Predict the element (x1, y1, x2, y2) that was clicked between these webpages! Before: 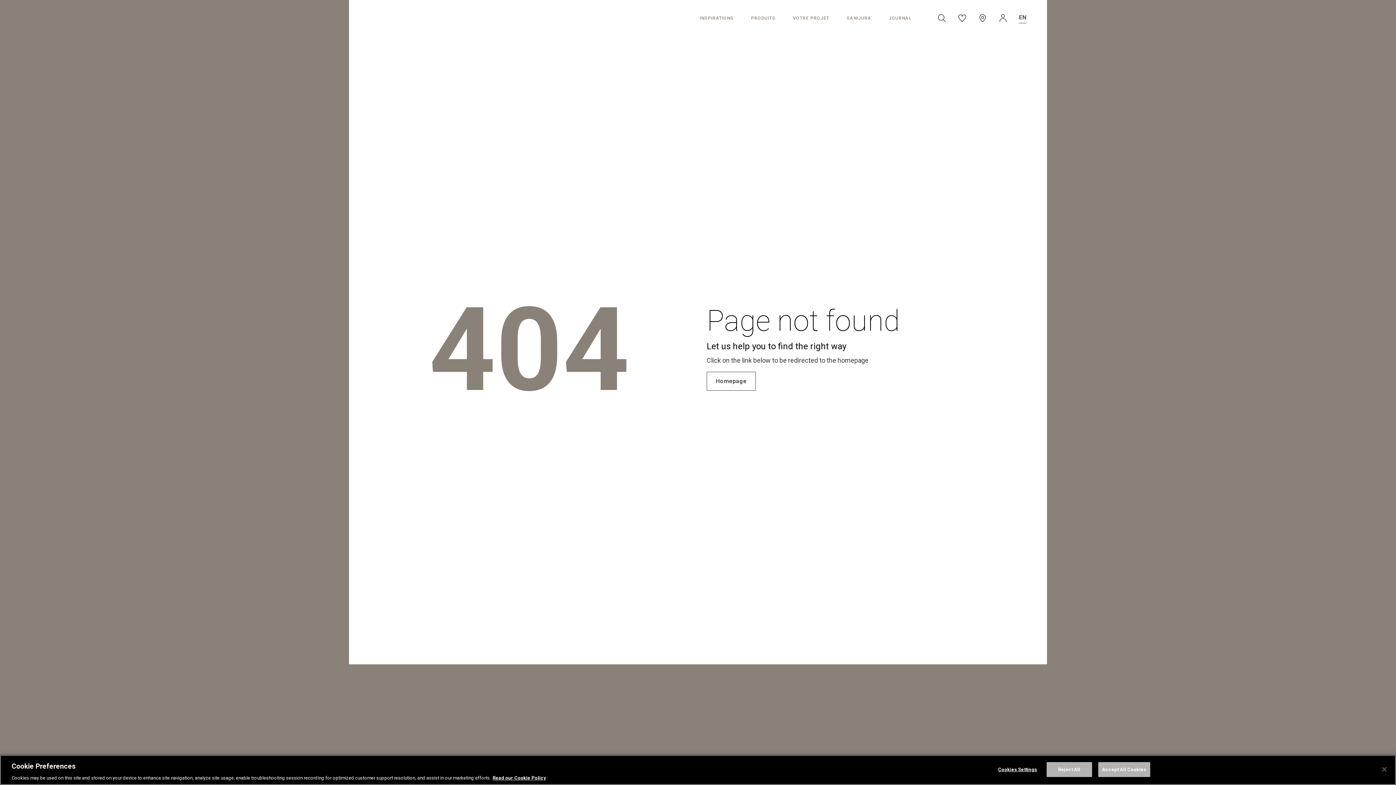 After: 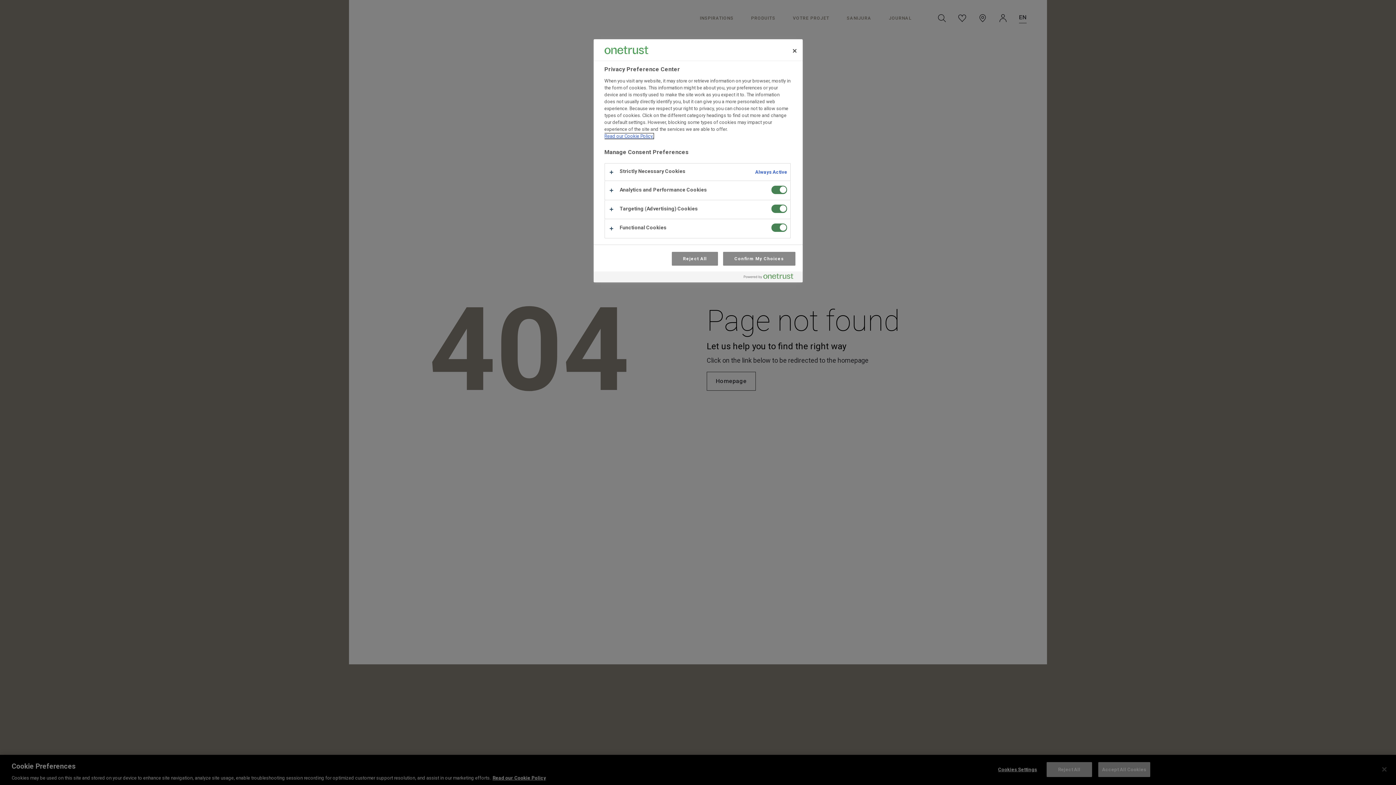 Action: bbox: (995, 762, 1040, 776) label: Cookies Settings